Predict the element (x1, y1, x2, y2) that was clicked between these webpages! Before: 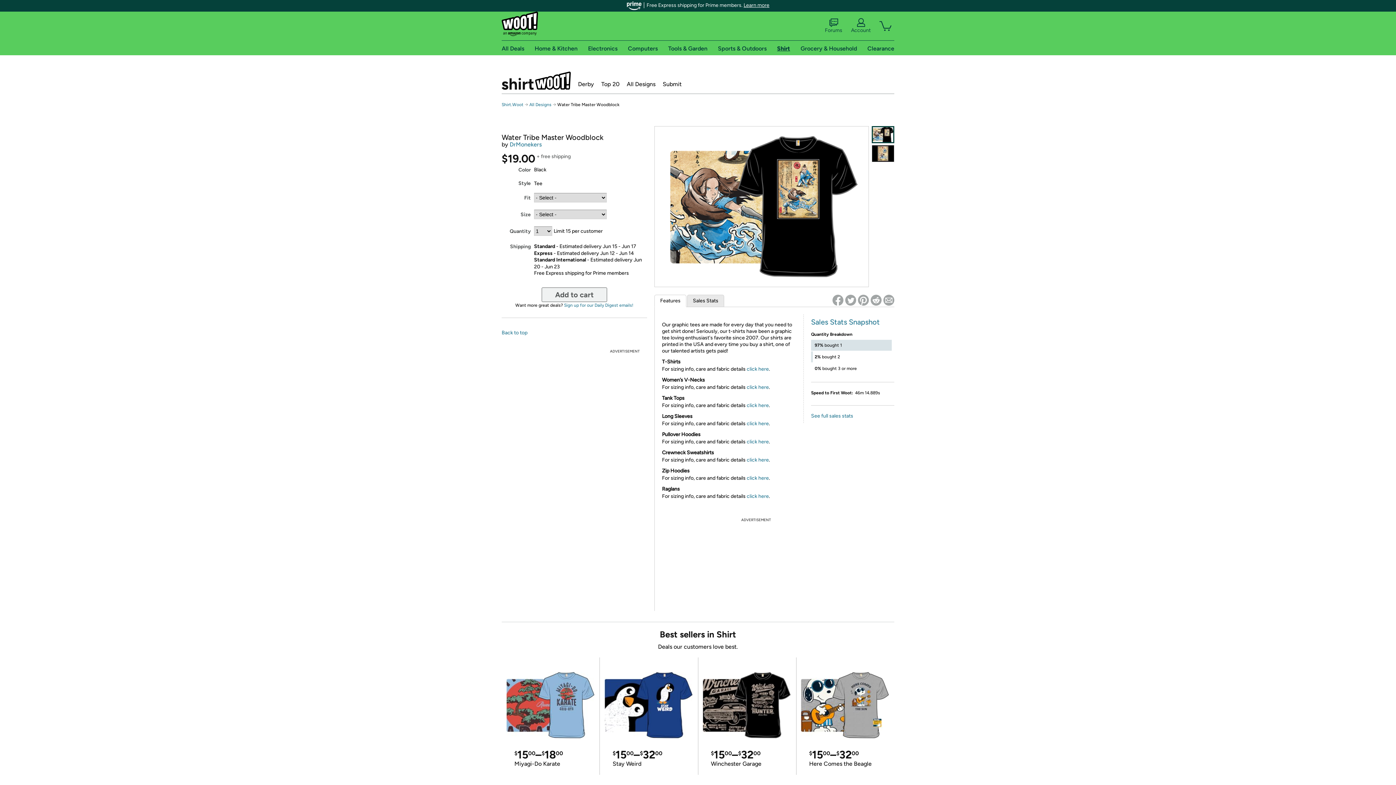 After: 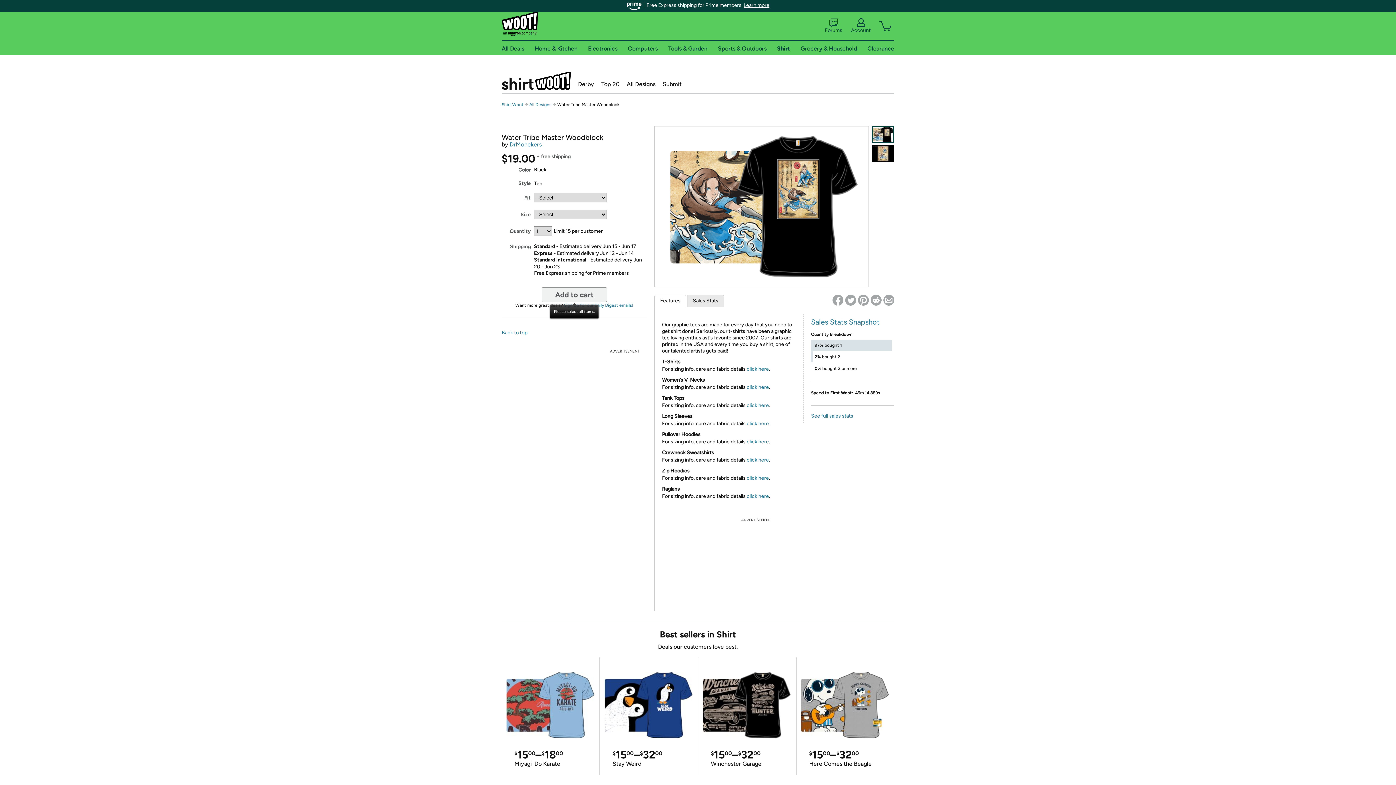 Action: bbox: (541, 287, 607, 302) label: Add to cart